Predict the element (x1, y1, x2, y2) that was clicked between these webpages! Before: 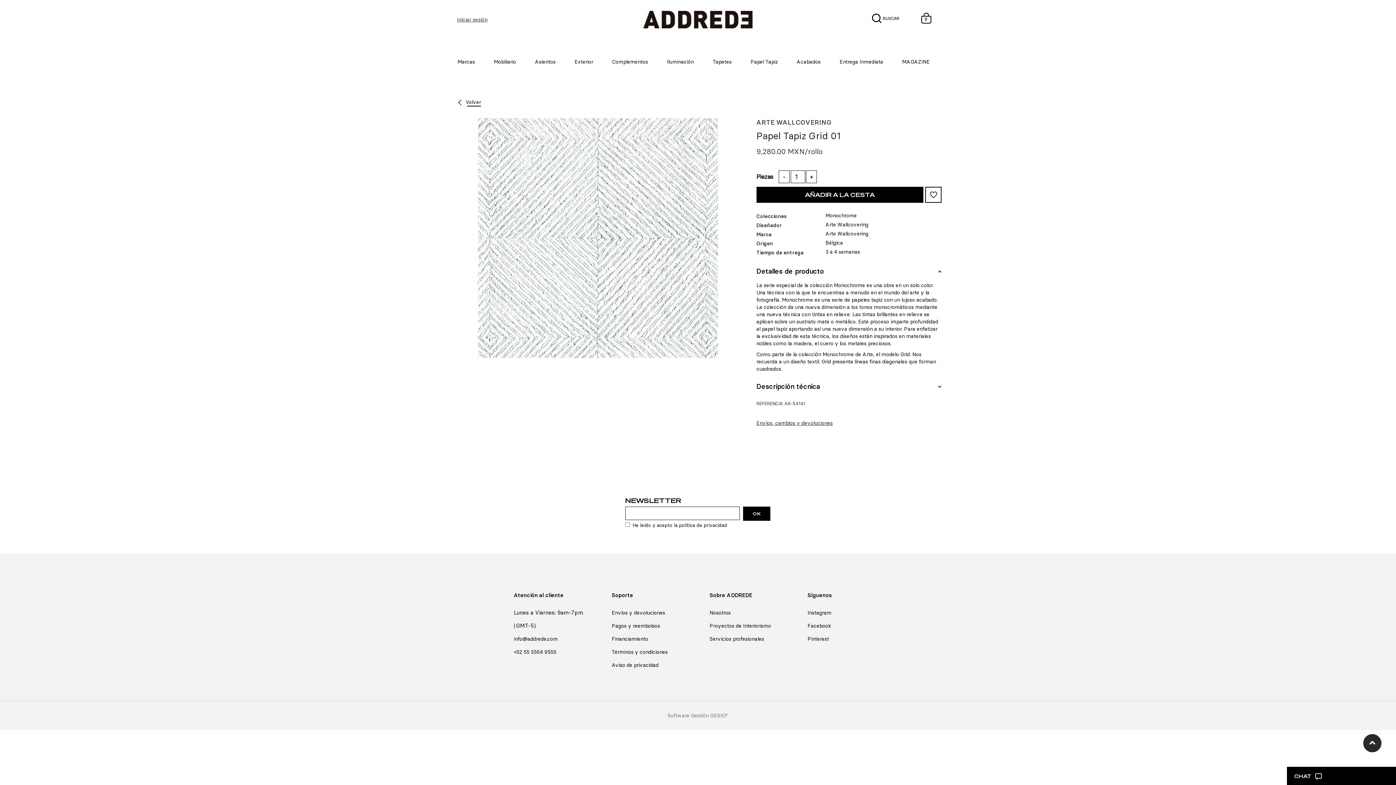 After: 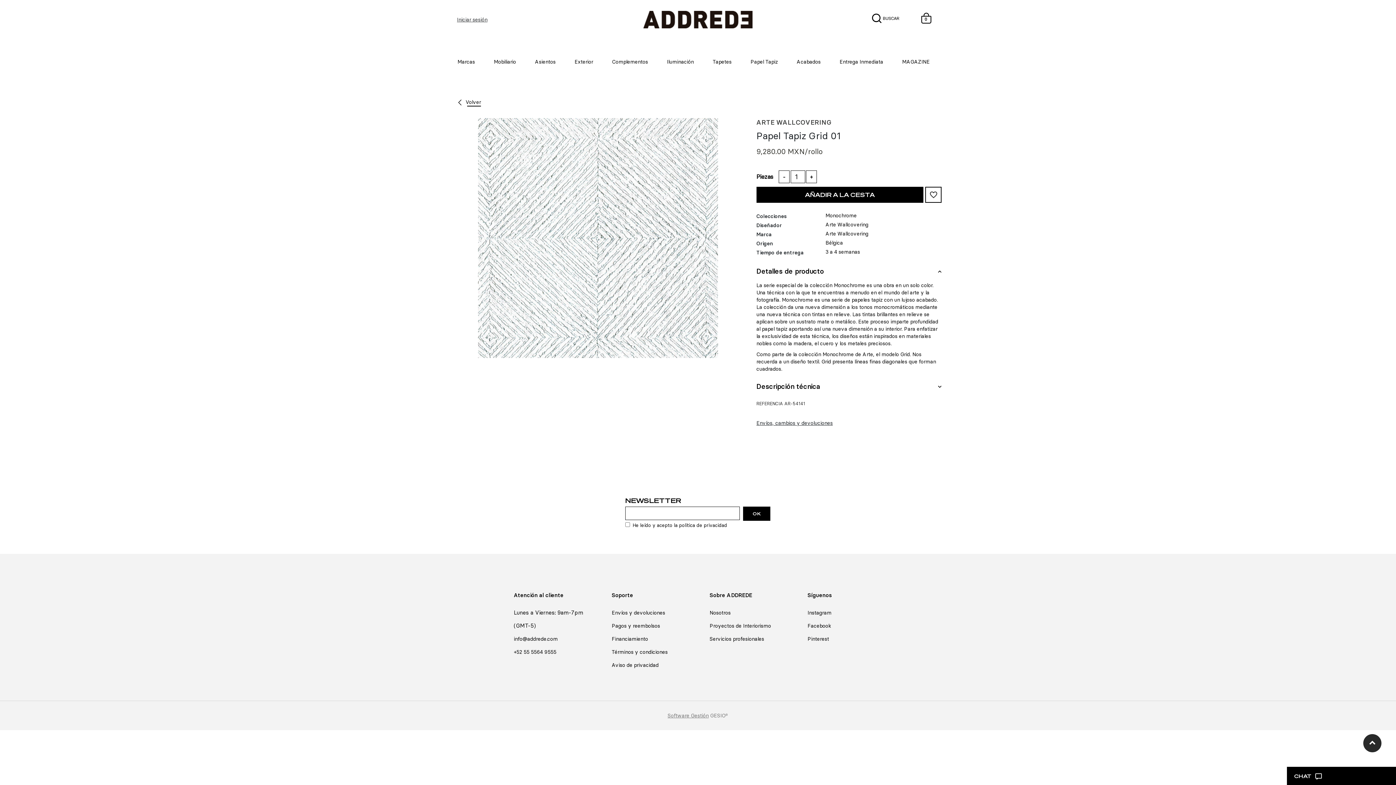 Action: bbox: (667, 712, 708, 719) label: Software Gestión